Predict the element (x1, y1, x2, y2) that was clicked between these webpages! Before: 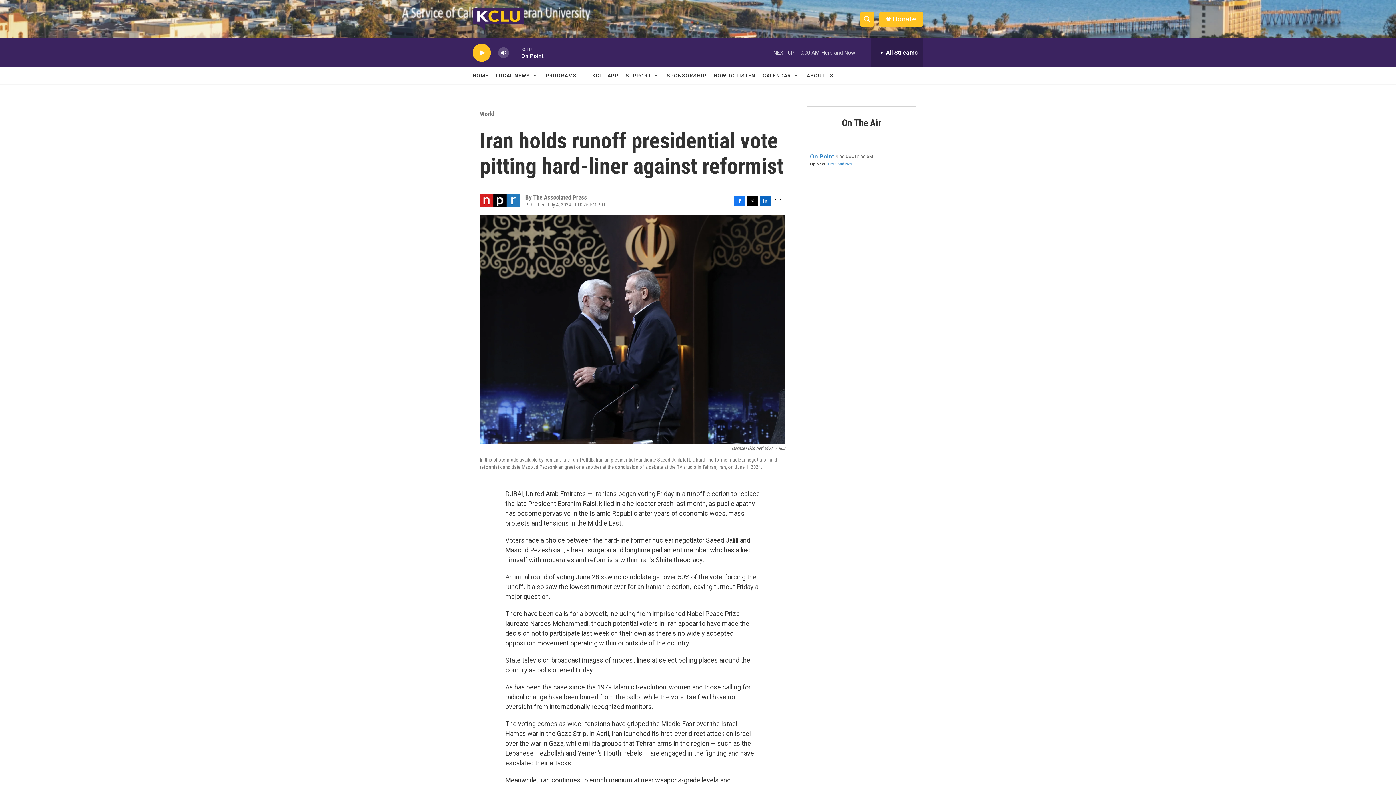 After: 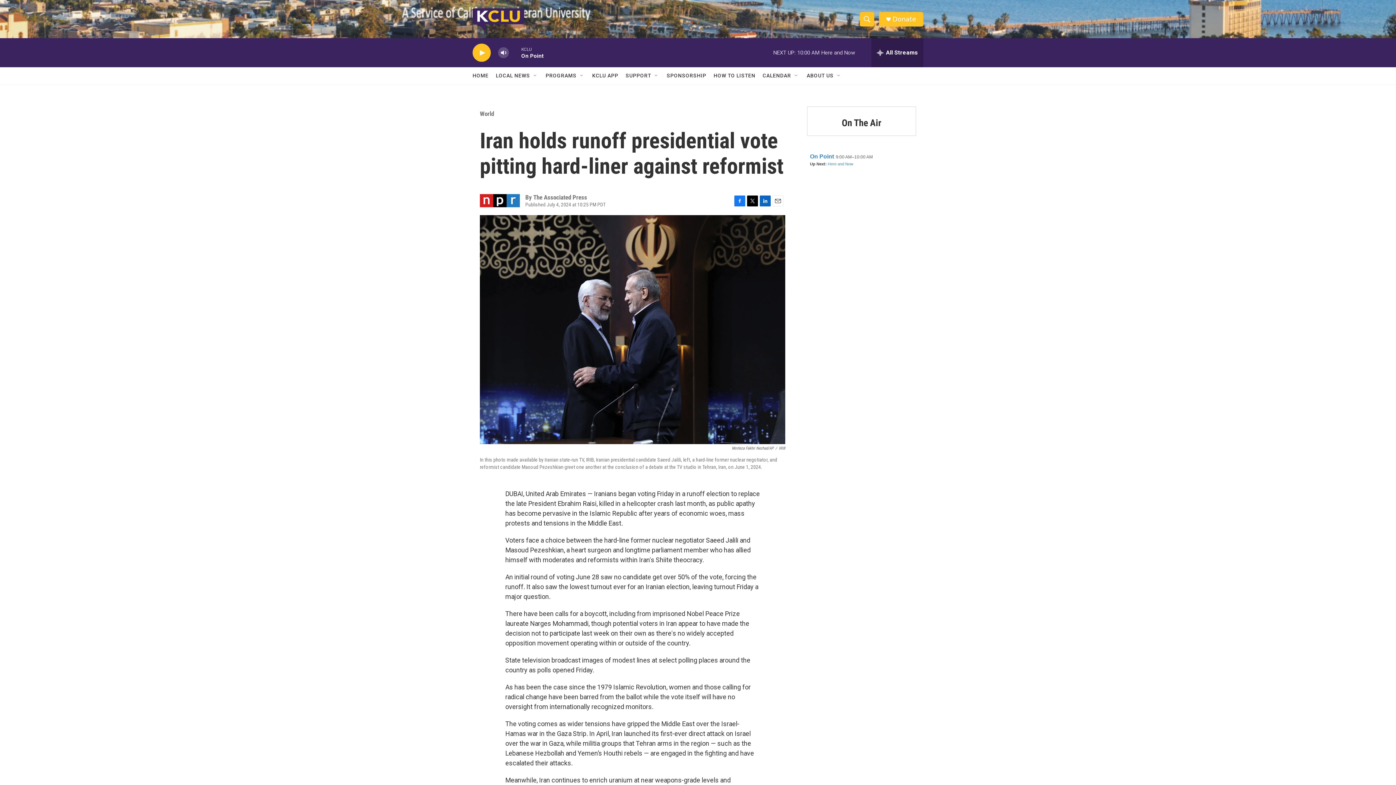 Action: label: LinkedIn bbox: (760, 195, 770, 206)